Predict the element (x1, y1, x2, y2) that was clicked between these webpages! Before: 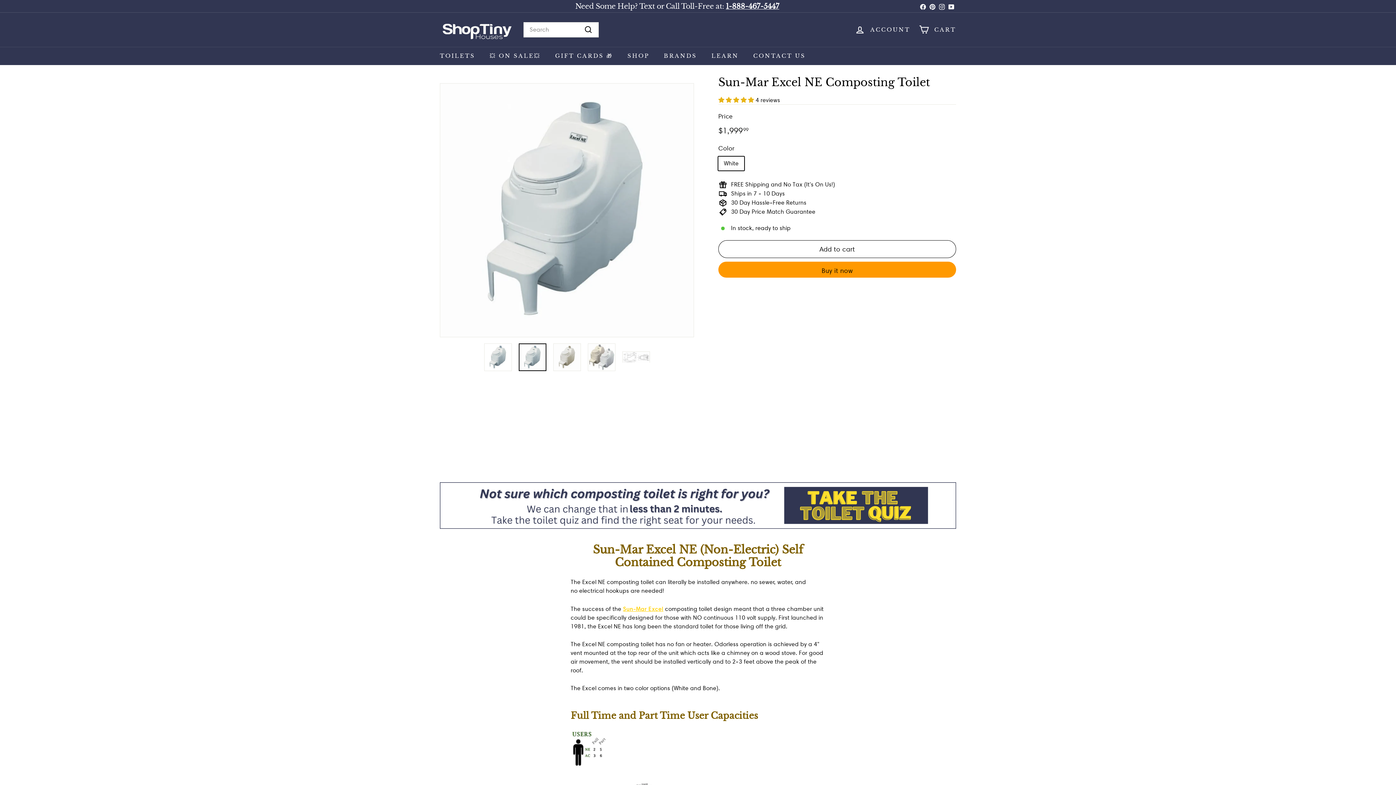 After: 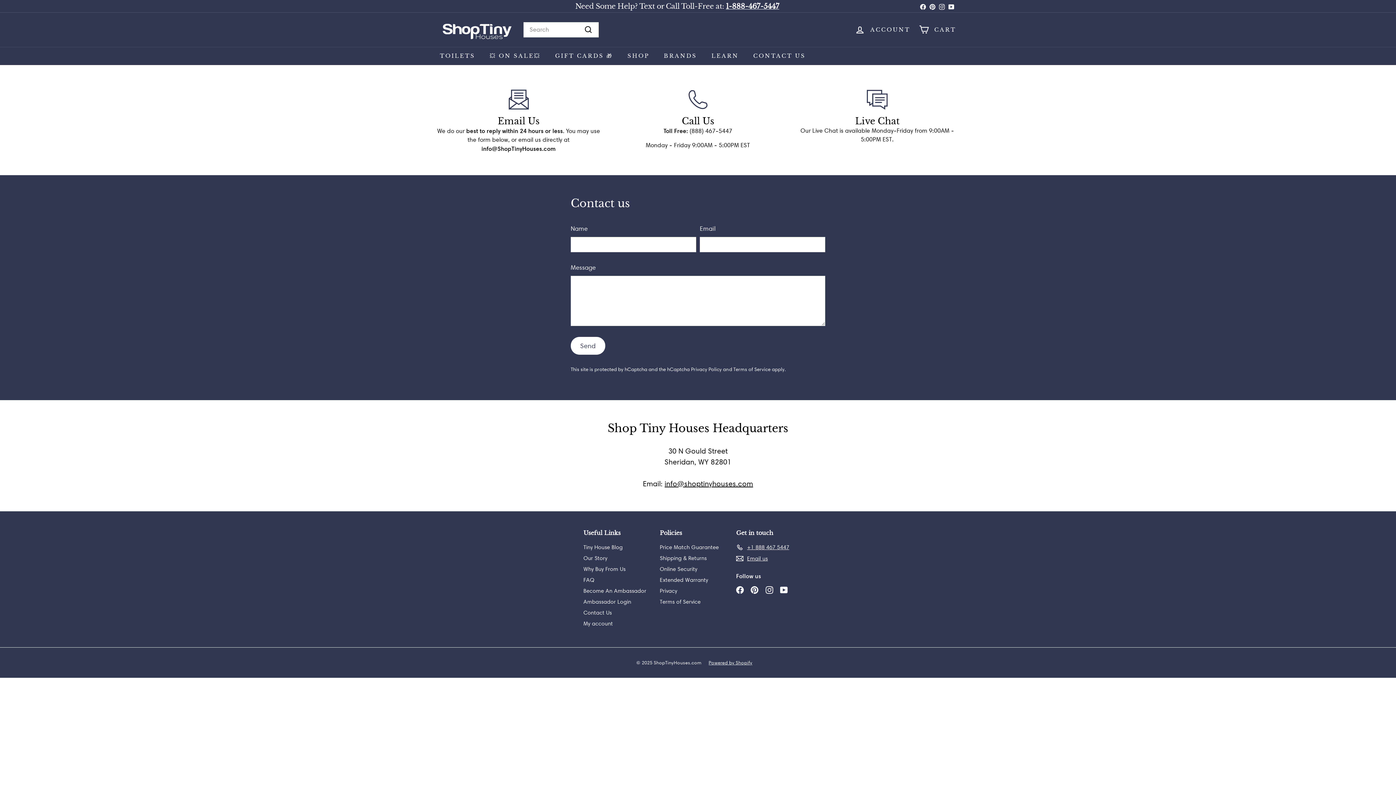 Action: label: CONTACT US bbox: (746, 46, 813, 64)